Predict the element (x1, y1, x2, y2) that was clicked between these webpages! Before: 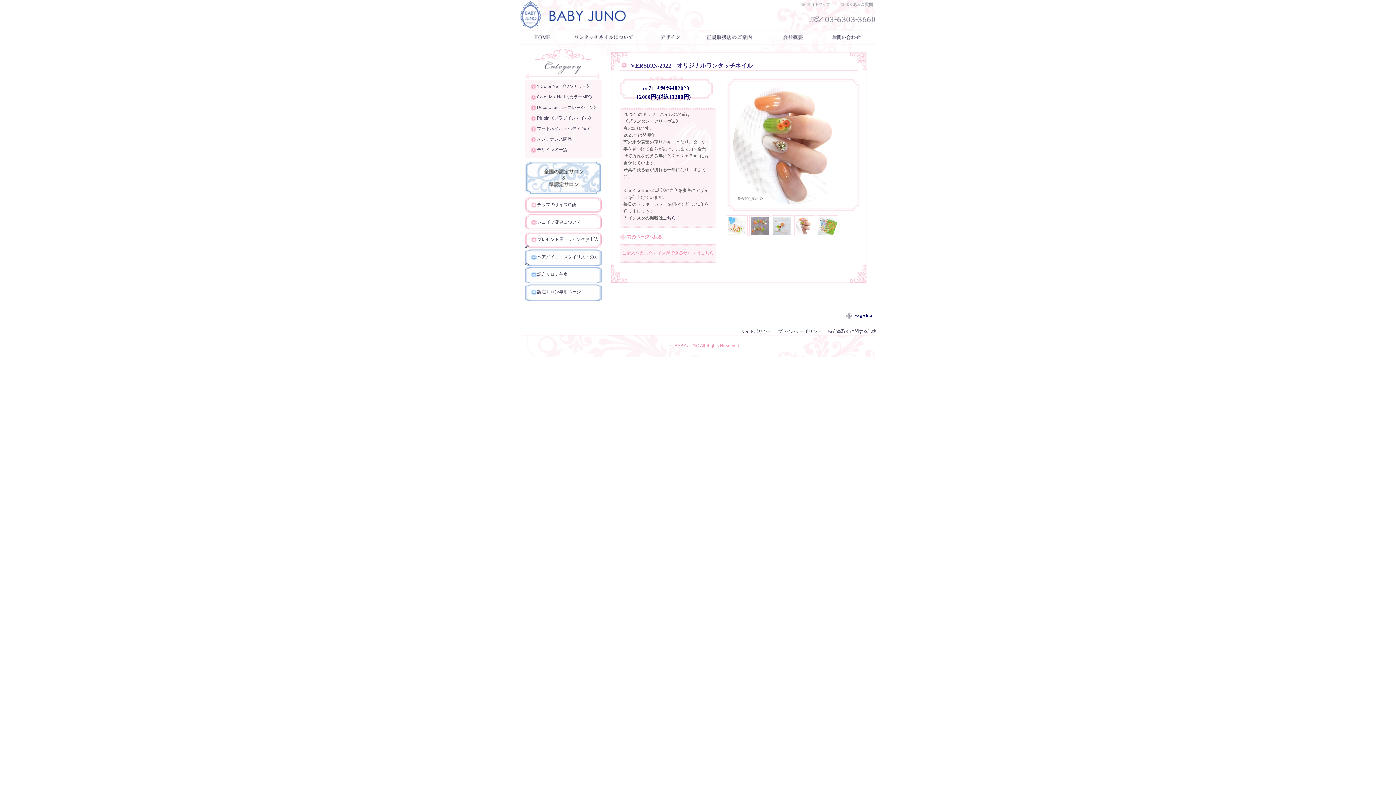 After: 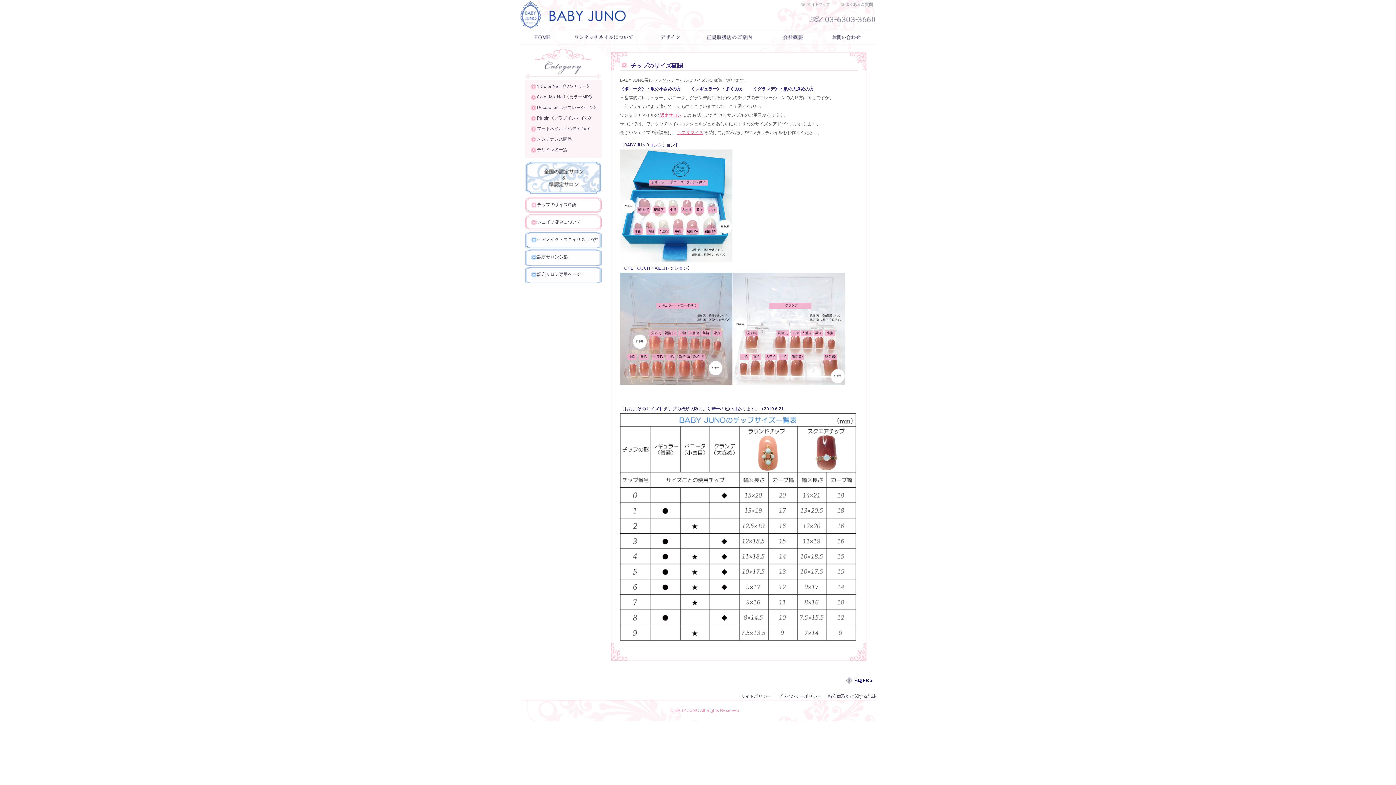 Action: label: チップのサイズ確認 bbox: (537, 202, 576, 207)